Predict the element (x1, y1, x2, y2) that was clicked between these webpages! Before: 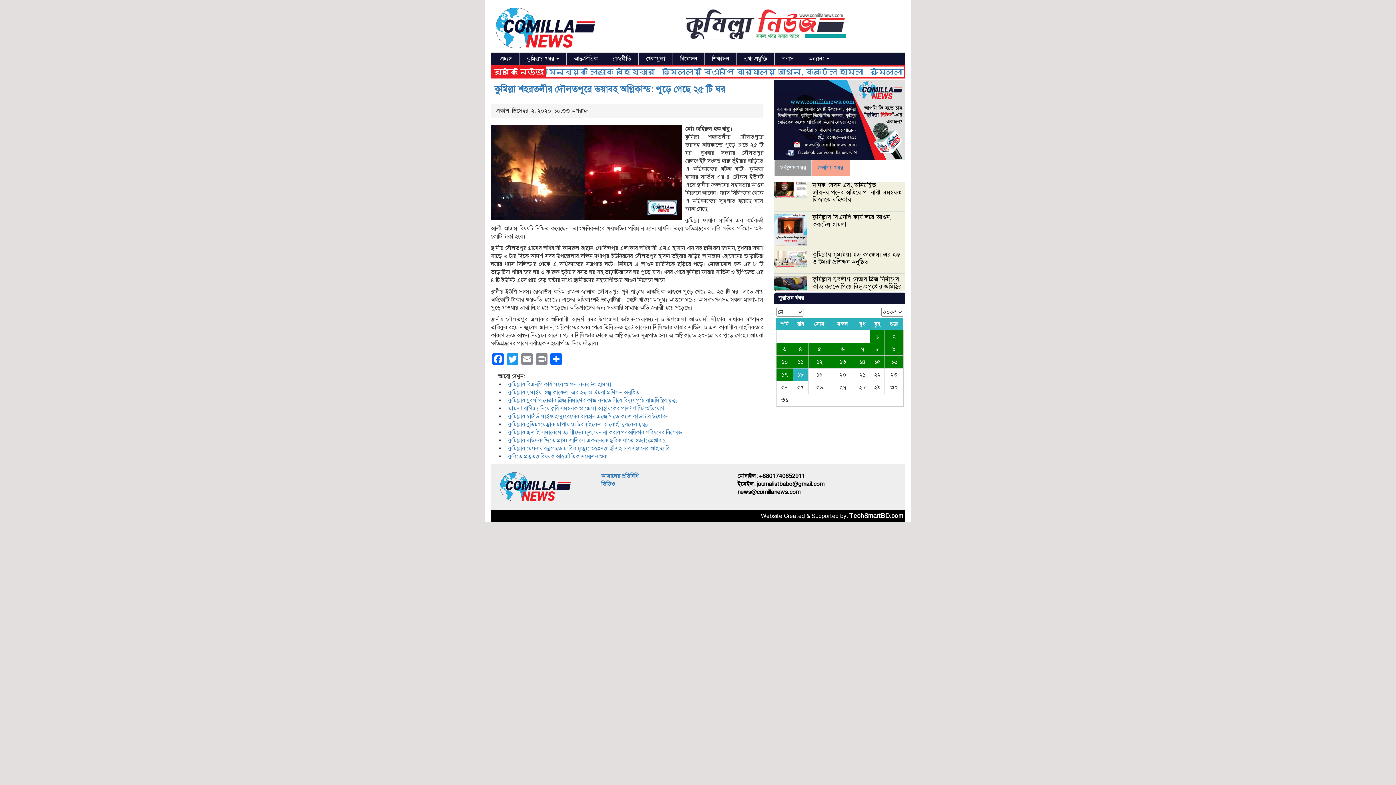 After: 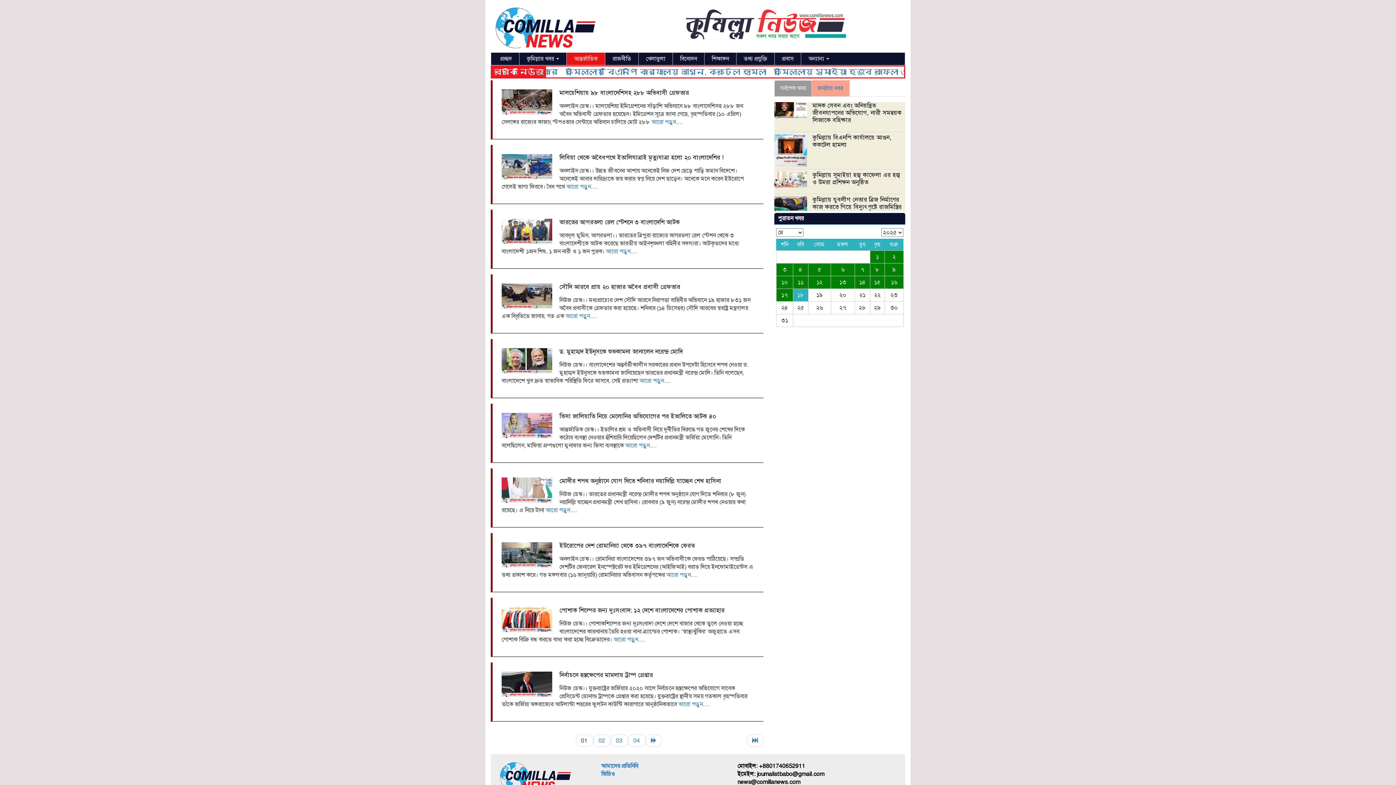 Action: label: আন্তর্জাতিক bbox: (566, 52, 605, 64)